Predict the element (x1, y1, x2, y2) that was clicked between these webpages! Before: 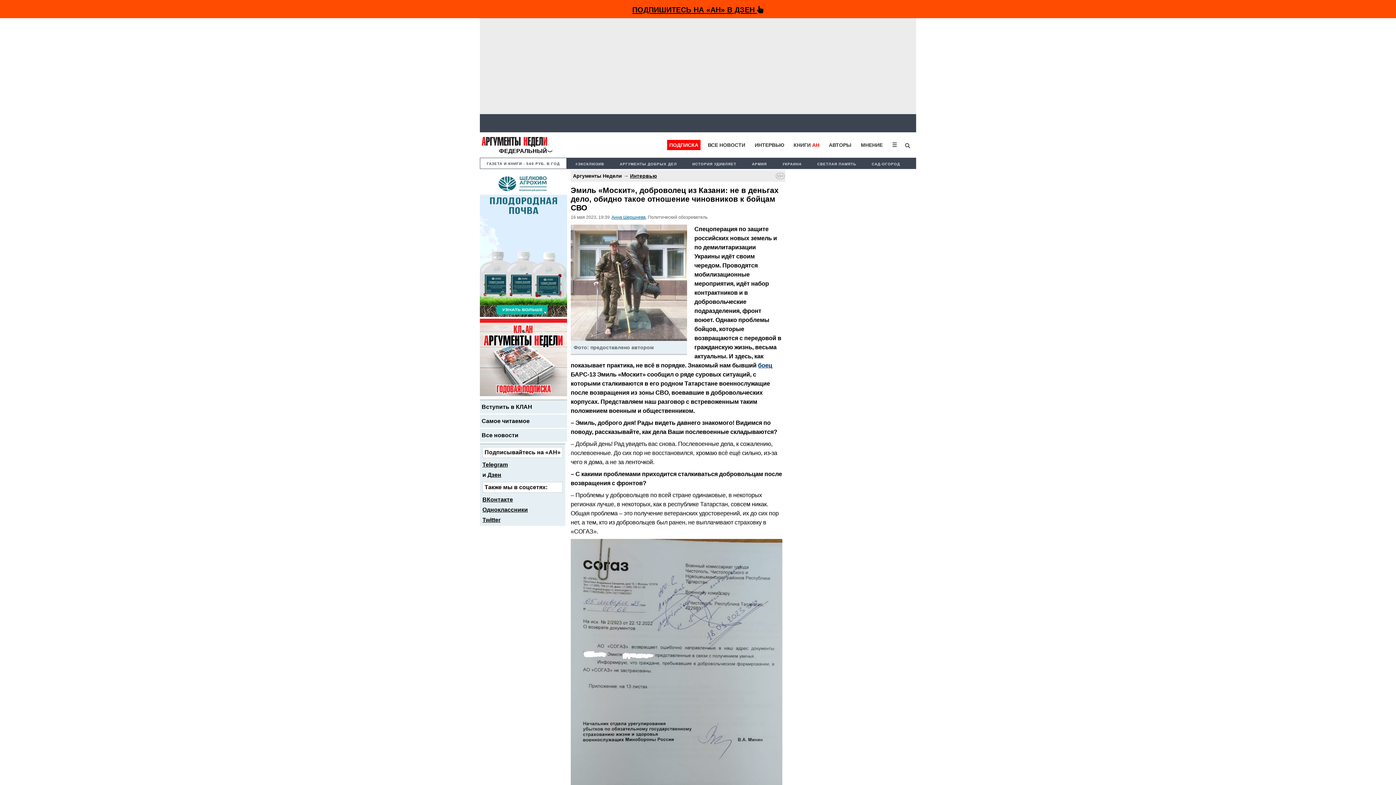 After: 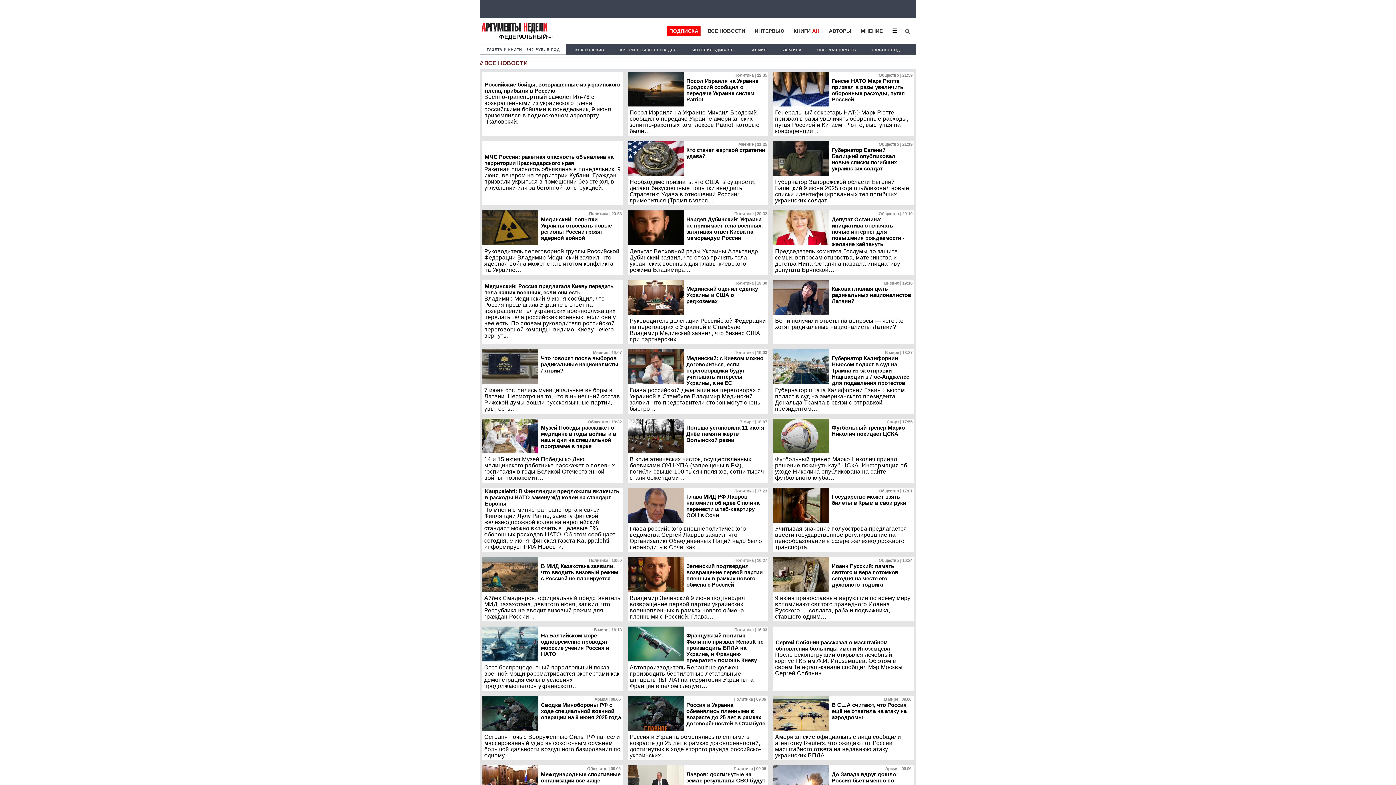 Action: bbox: (481, 432, 518, 438) label: Все новости